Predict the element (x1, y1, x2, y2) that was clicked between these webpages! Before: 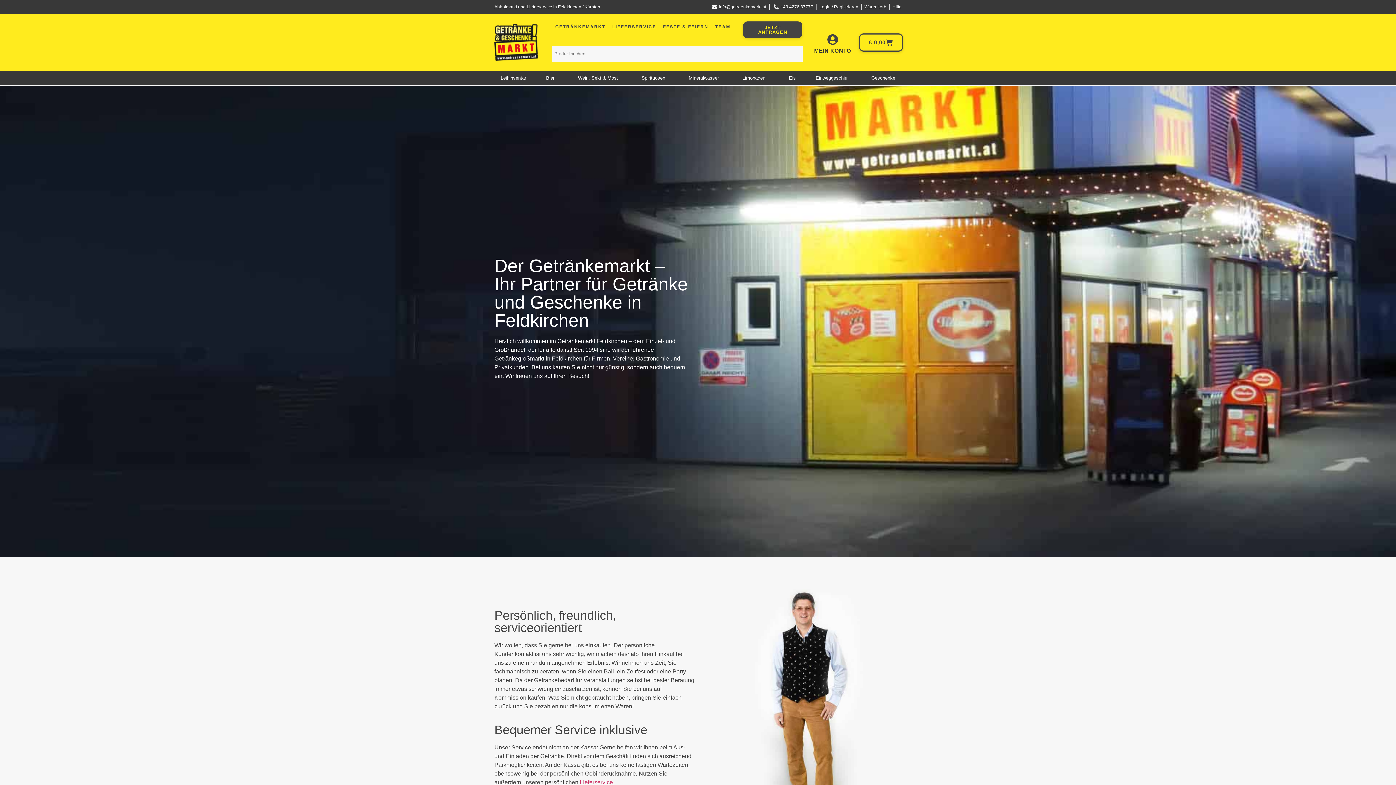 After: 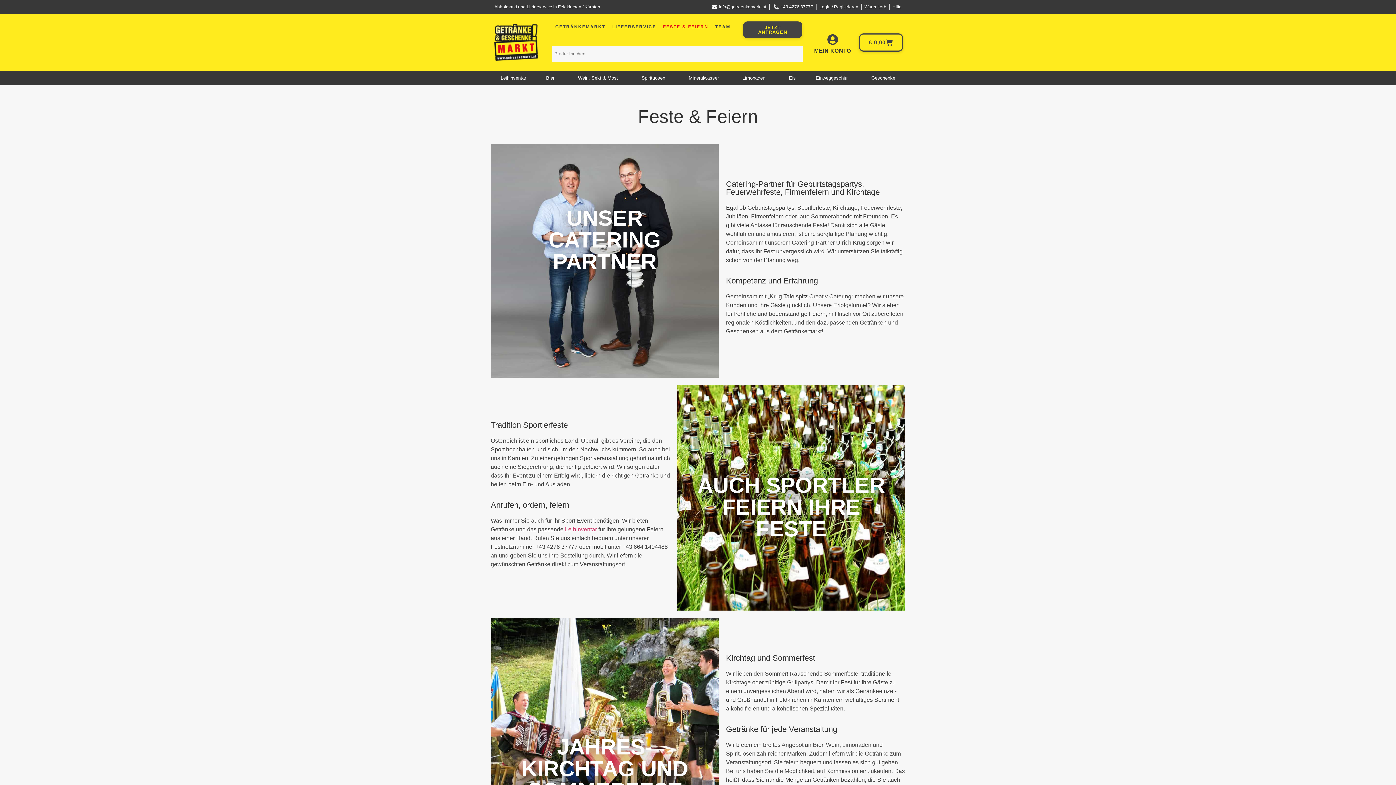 Action: bbox: (661, 16, 710, 37) label: FESTE & FEIERN